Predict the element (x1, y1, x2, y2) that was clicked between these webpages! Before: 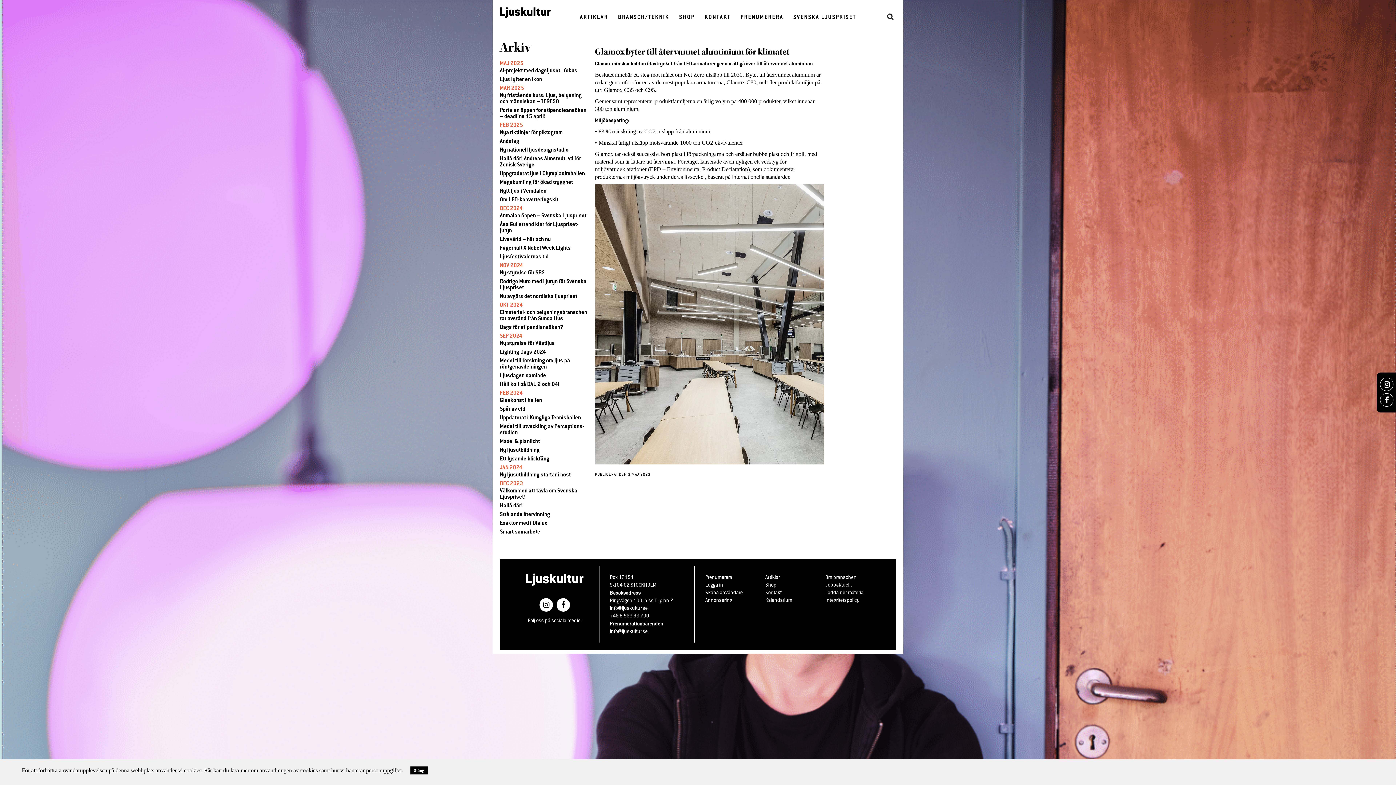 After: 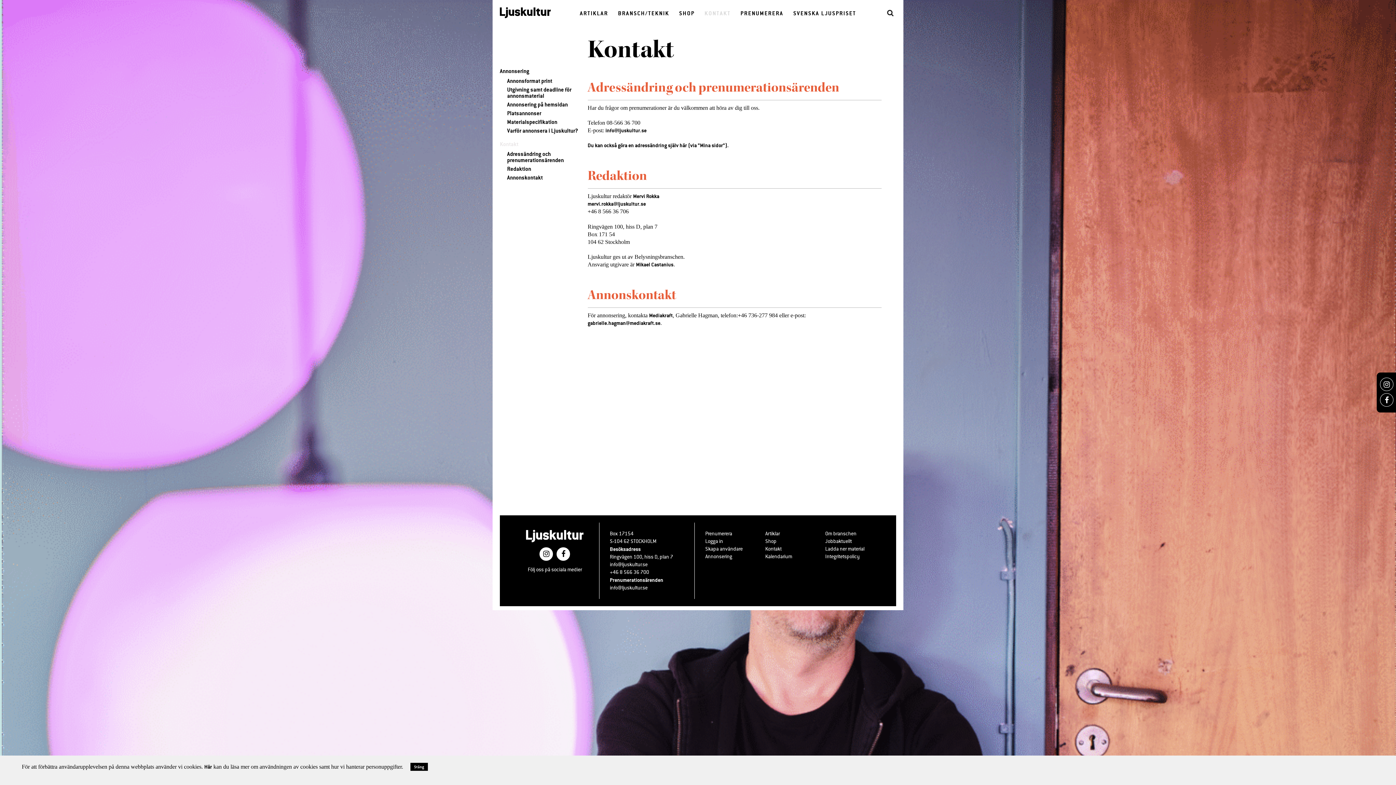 Action: label: Kontakt bbox: (765, 589, 781, 596)